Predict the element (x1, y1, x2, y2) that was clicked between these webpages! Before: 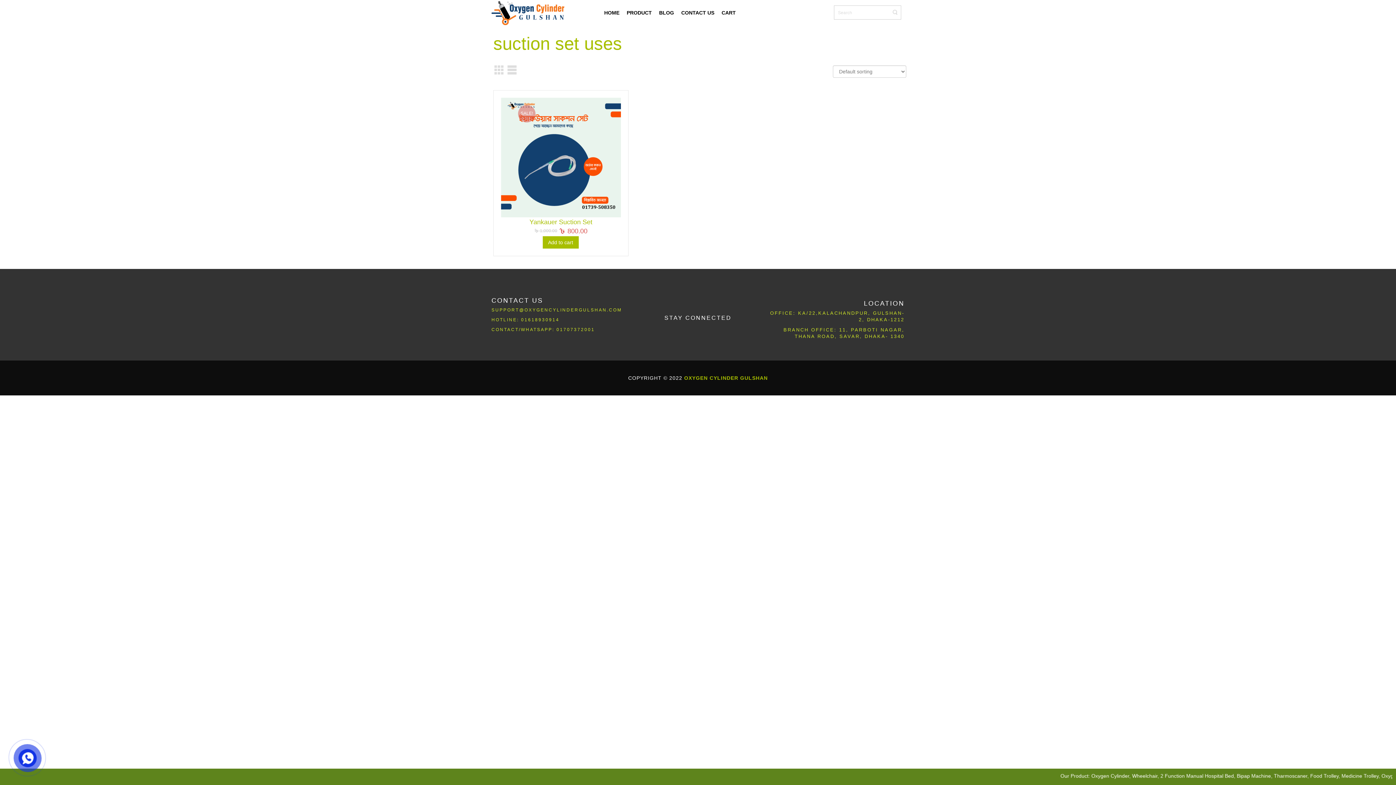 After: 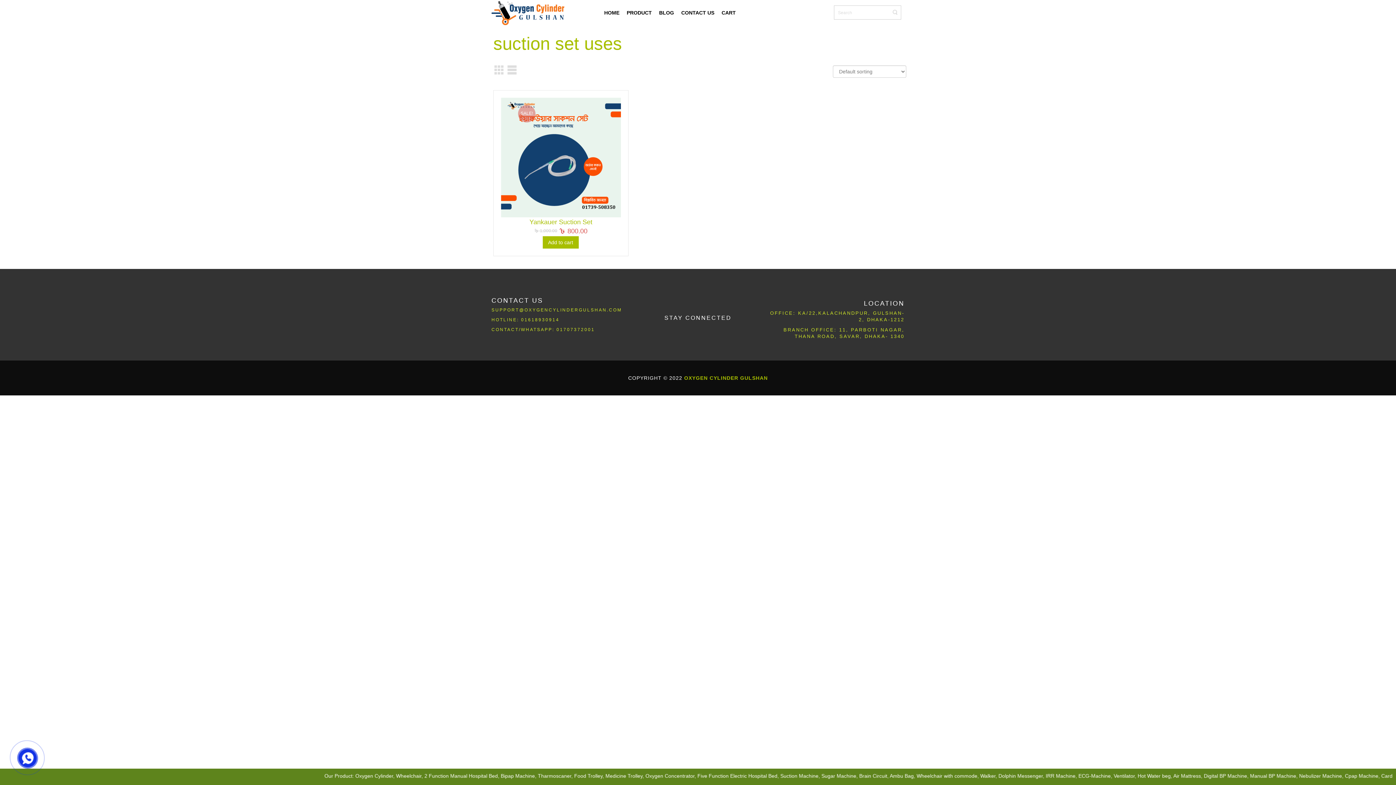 Action: bbox: (21, 752, 33, 764)